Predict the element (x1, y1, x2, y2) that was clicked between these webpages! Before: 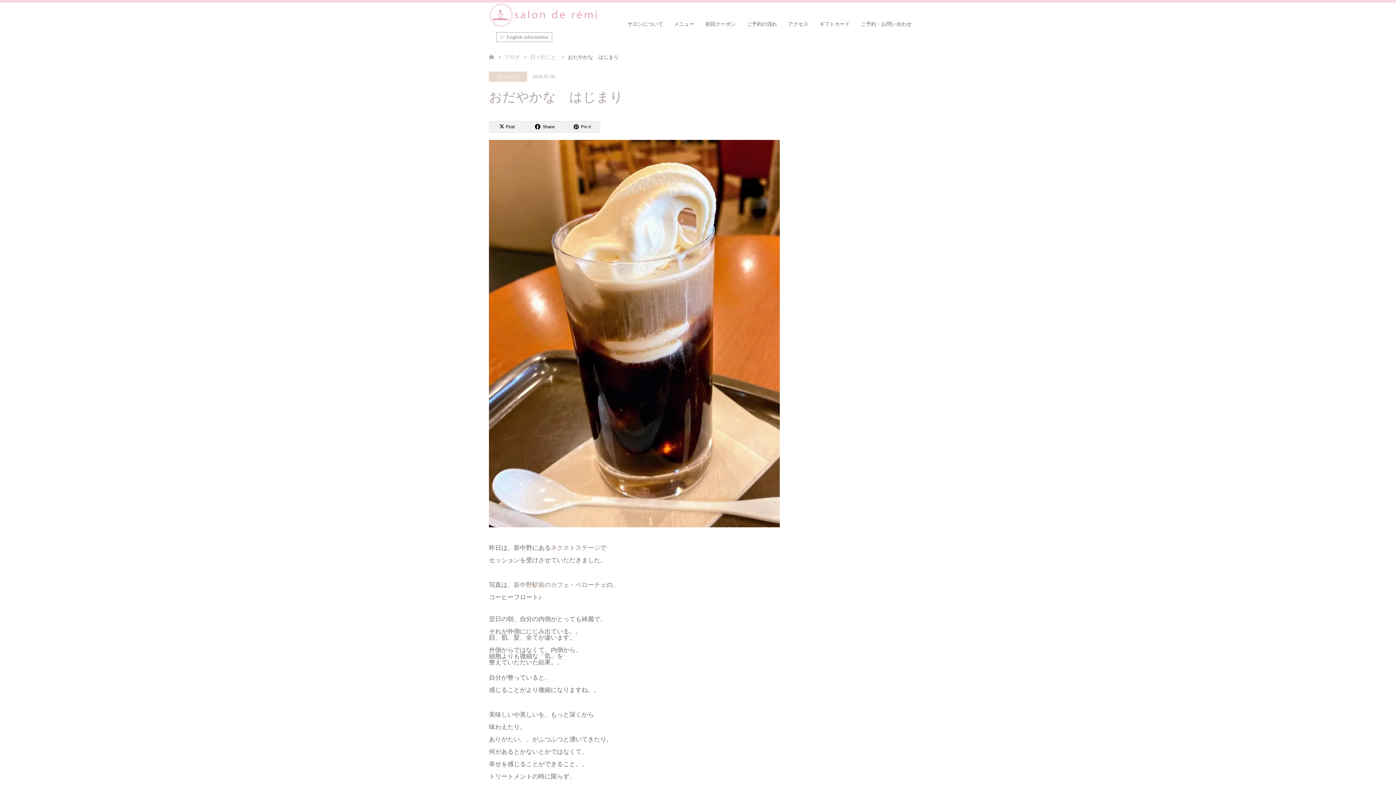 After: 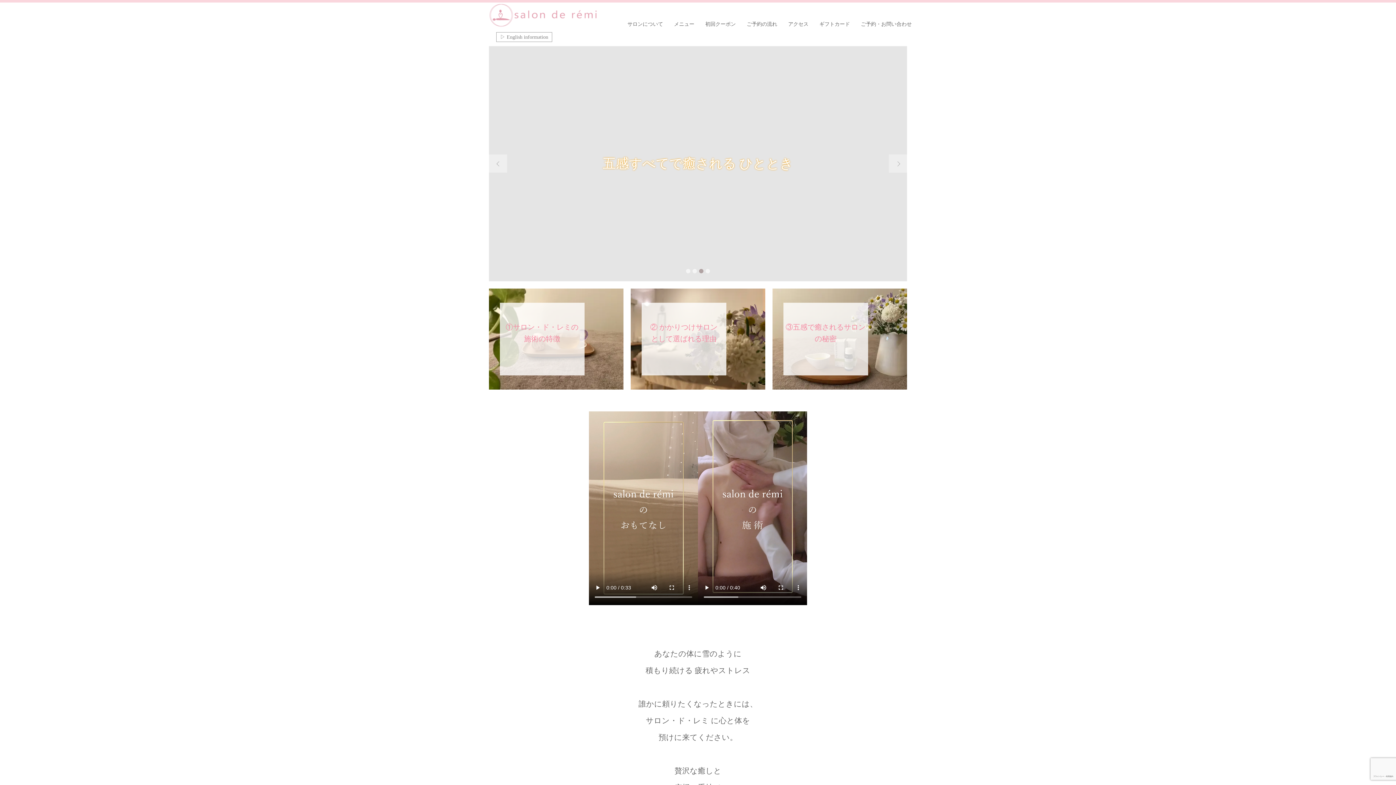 Action: bbox: (489, 3, 597, 27)